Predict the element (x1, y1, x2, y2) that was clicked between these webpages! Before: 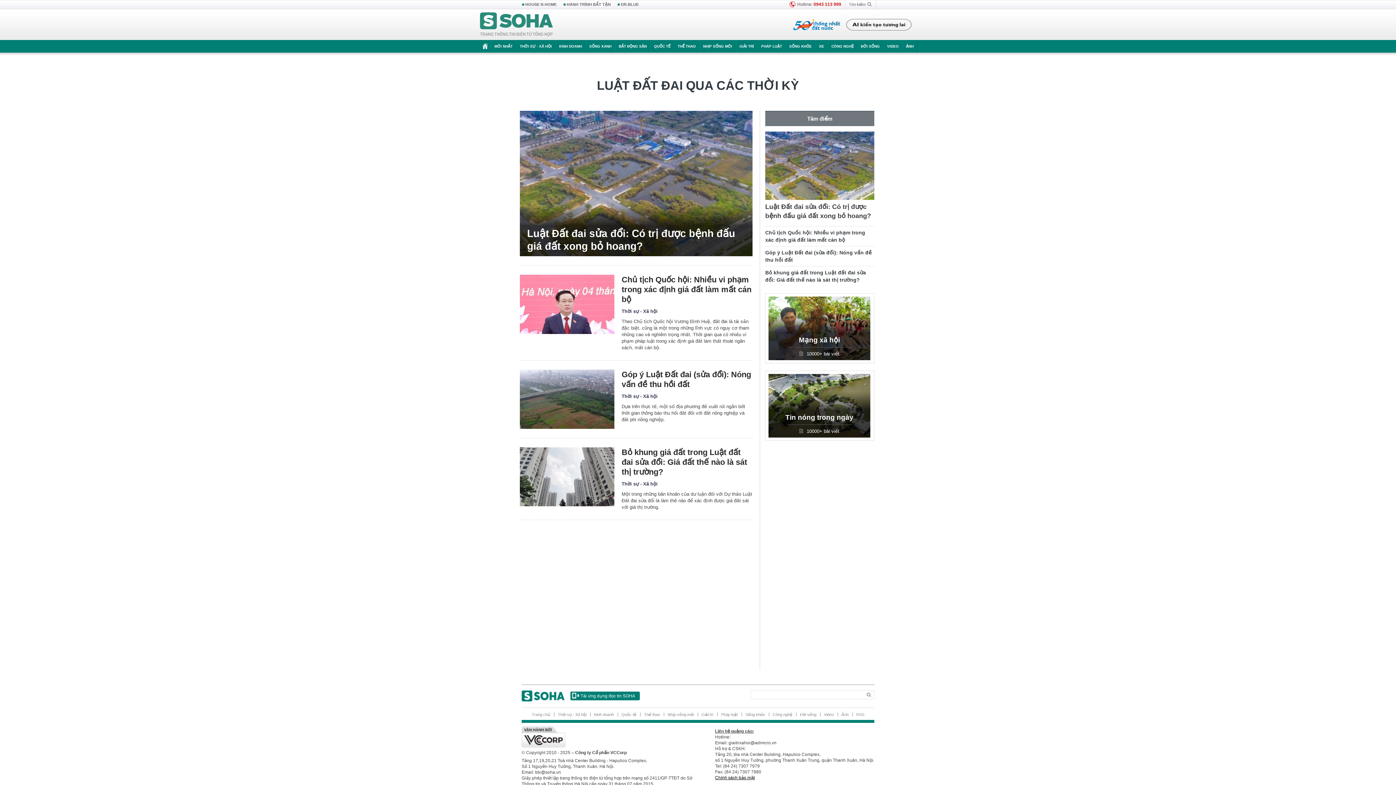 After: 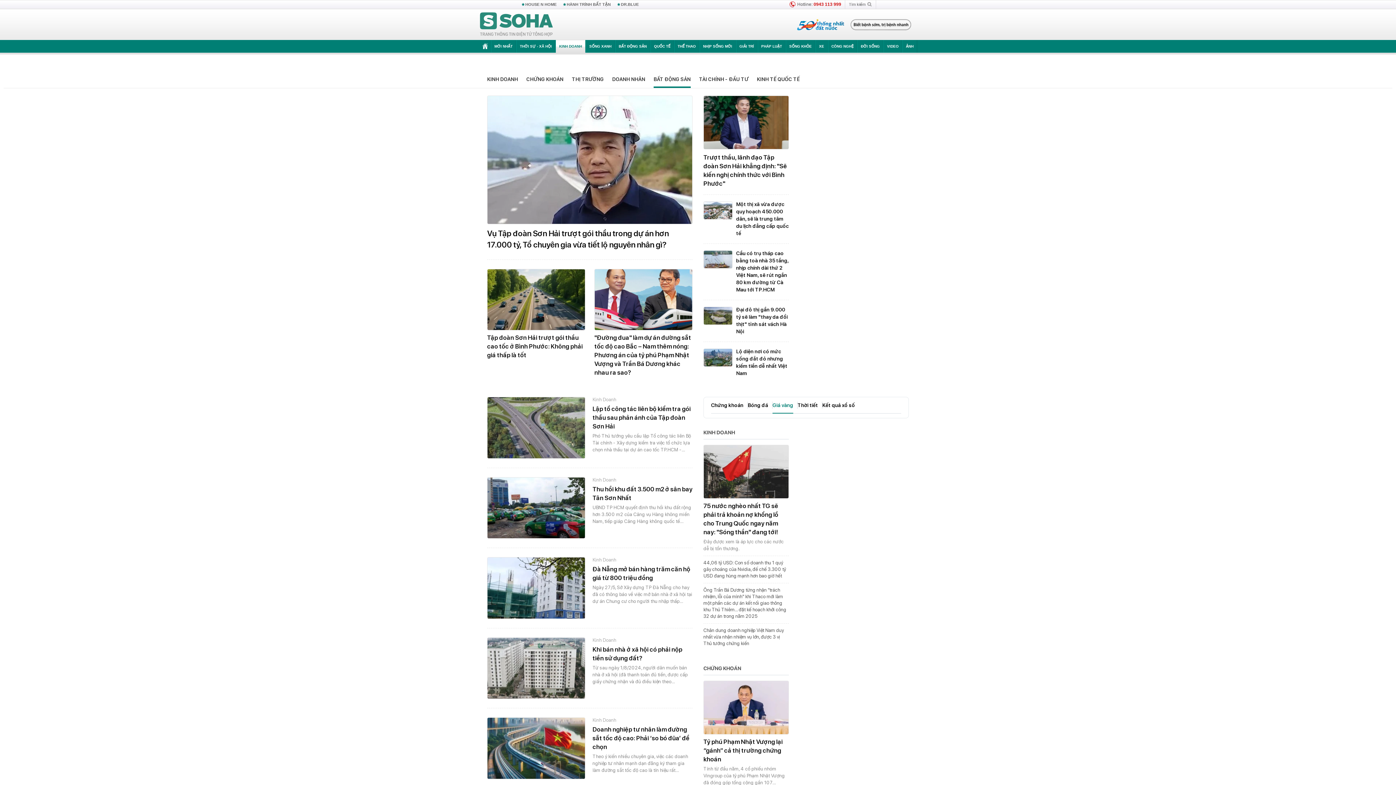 Action: bbox: (615, 40, 650, 52) label: BẤT ĐỘNG SẢN